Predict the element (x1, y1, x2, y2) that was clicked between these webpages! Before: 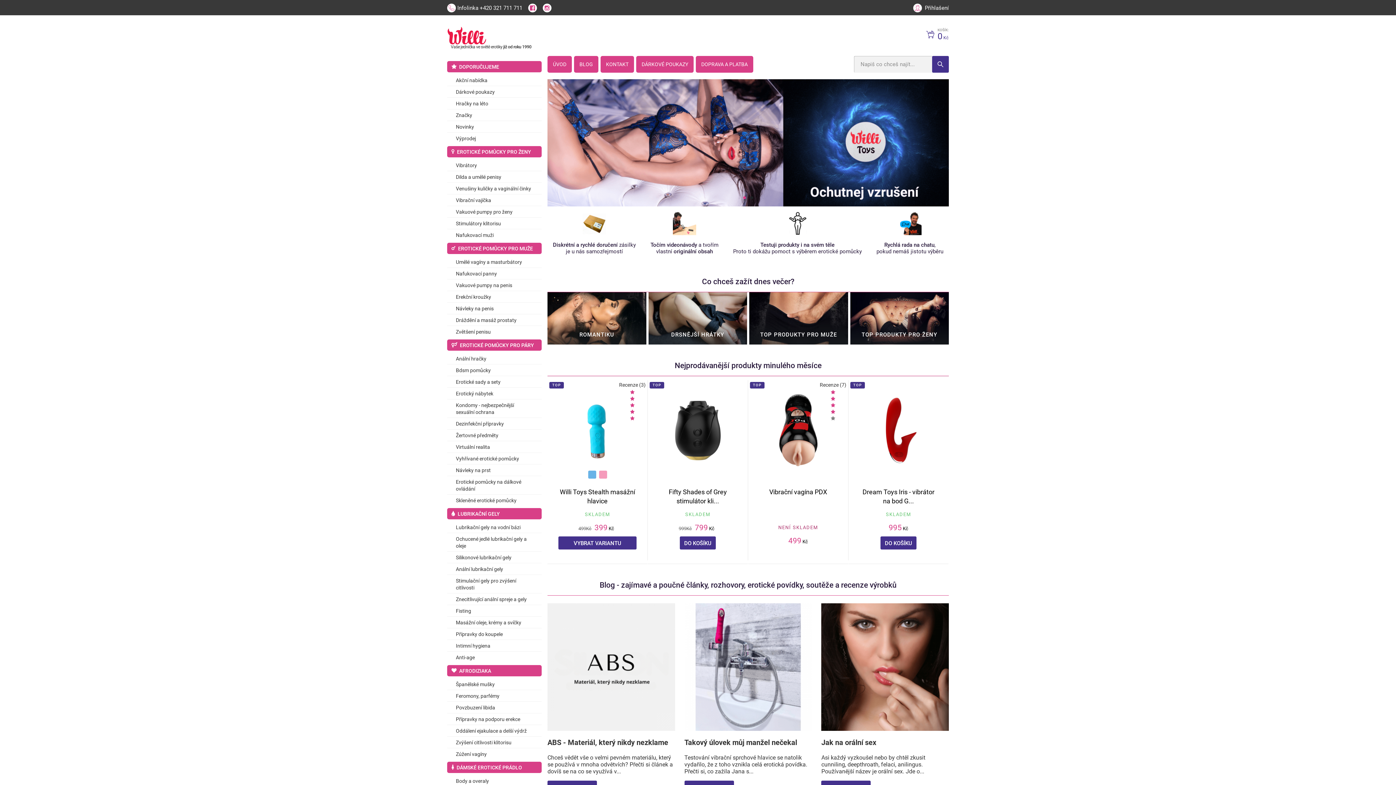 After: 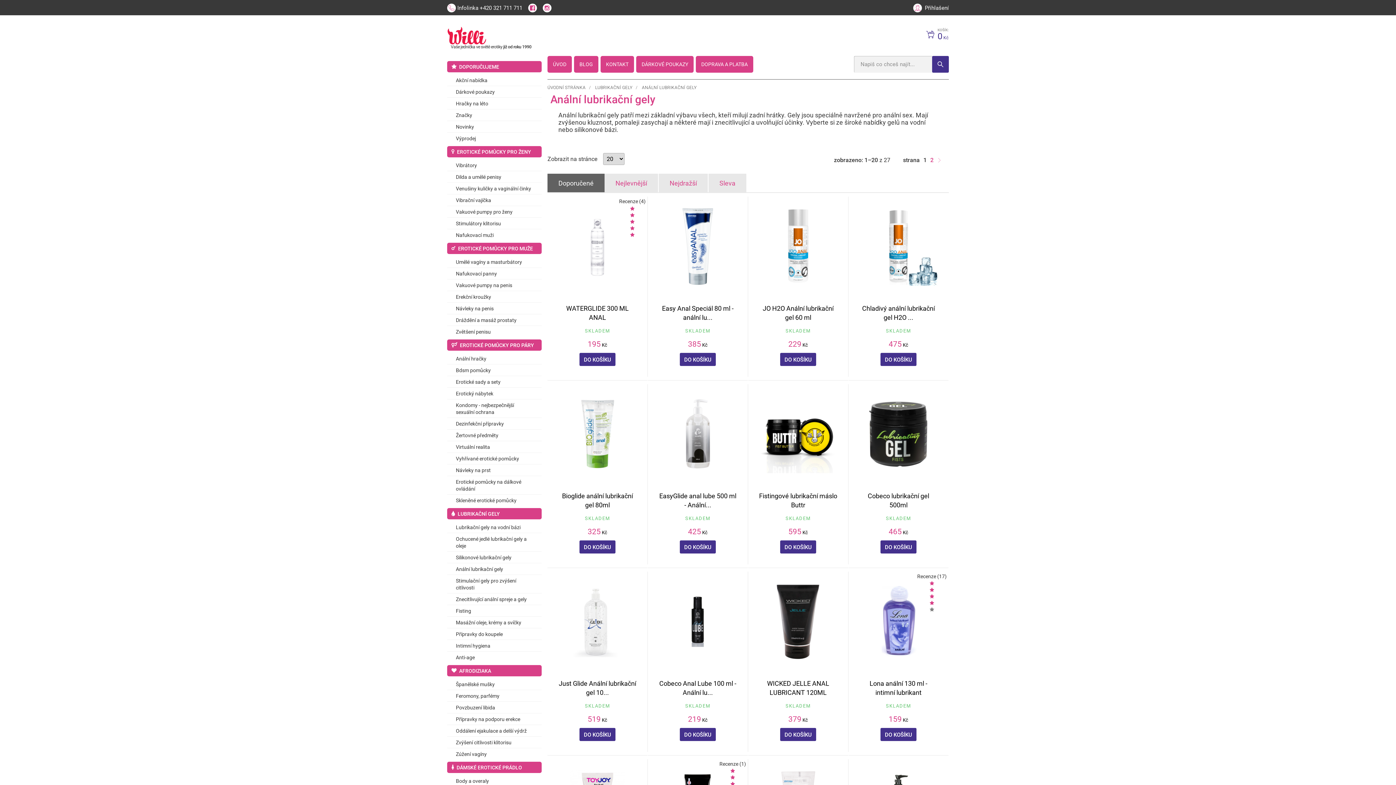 Action: bbox: (456, 563, 533, 574) label: Anální lubrikační gely